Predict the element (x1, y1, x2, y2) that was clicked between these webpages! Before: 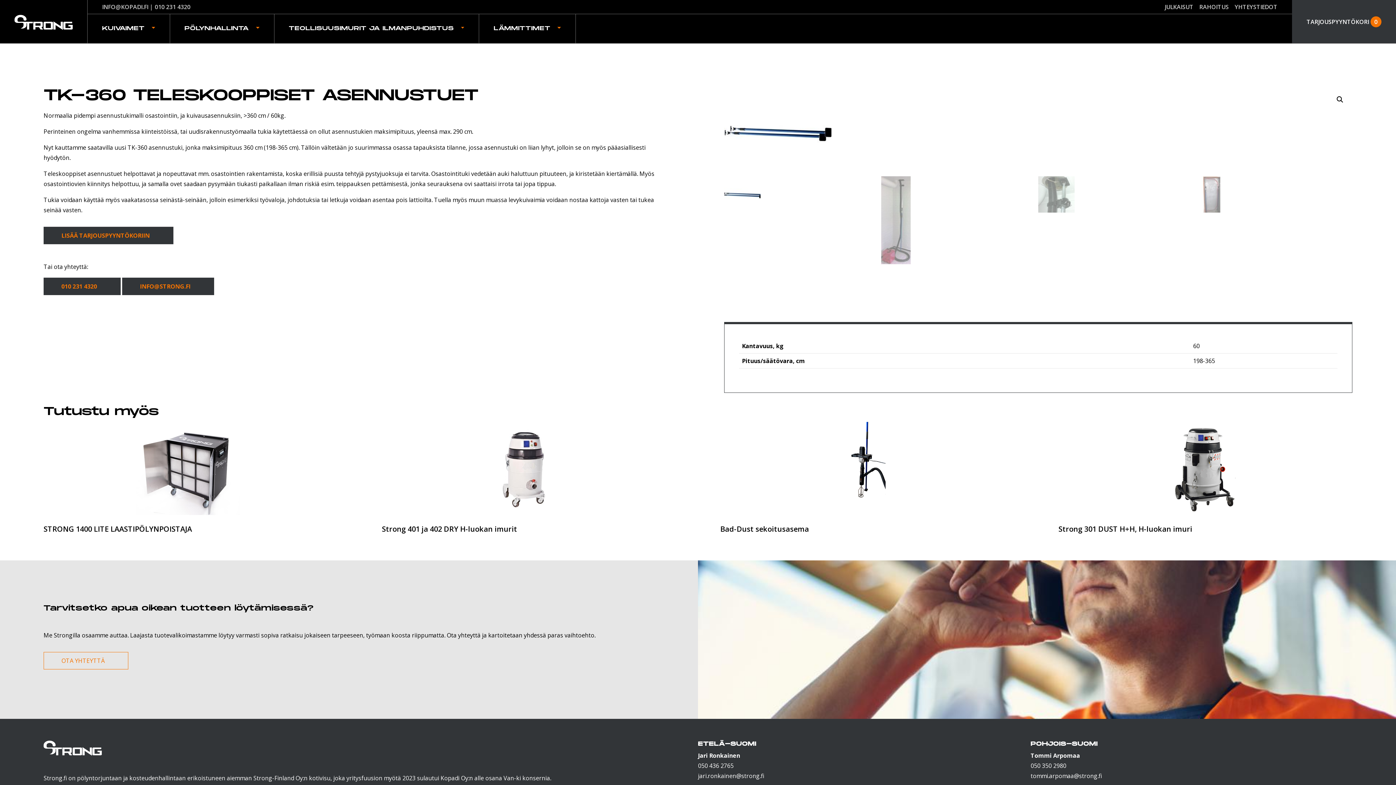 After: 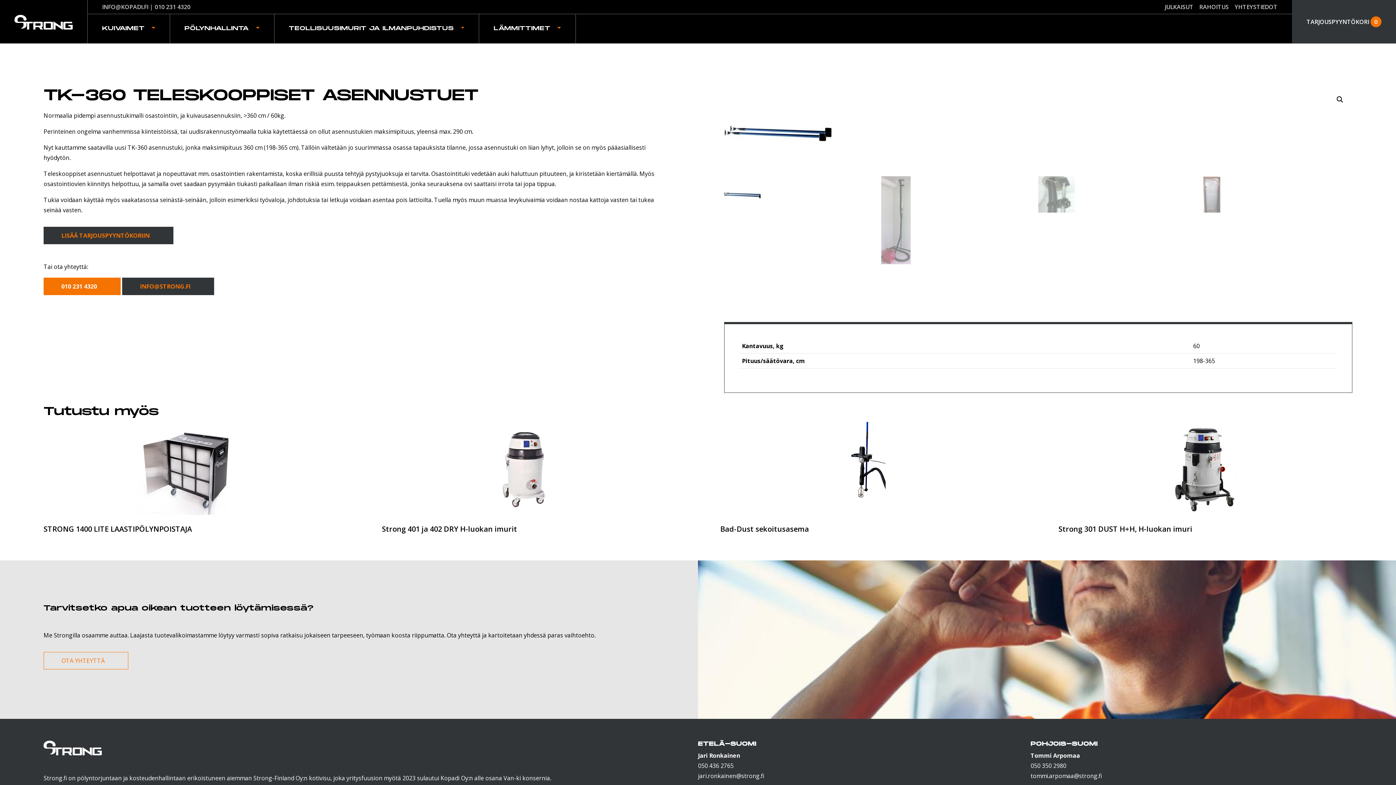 Action: label: 010 231 4320 bbox: (43, 277, 120, 295)